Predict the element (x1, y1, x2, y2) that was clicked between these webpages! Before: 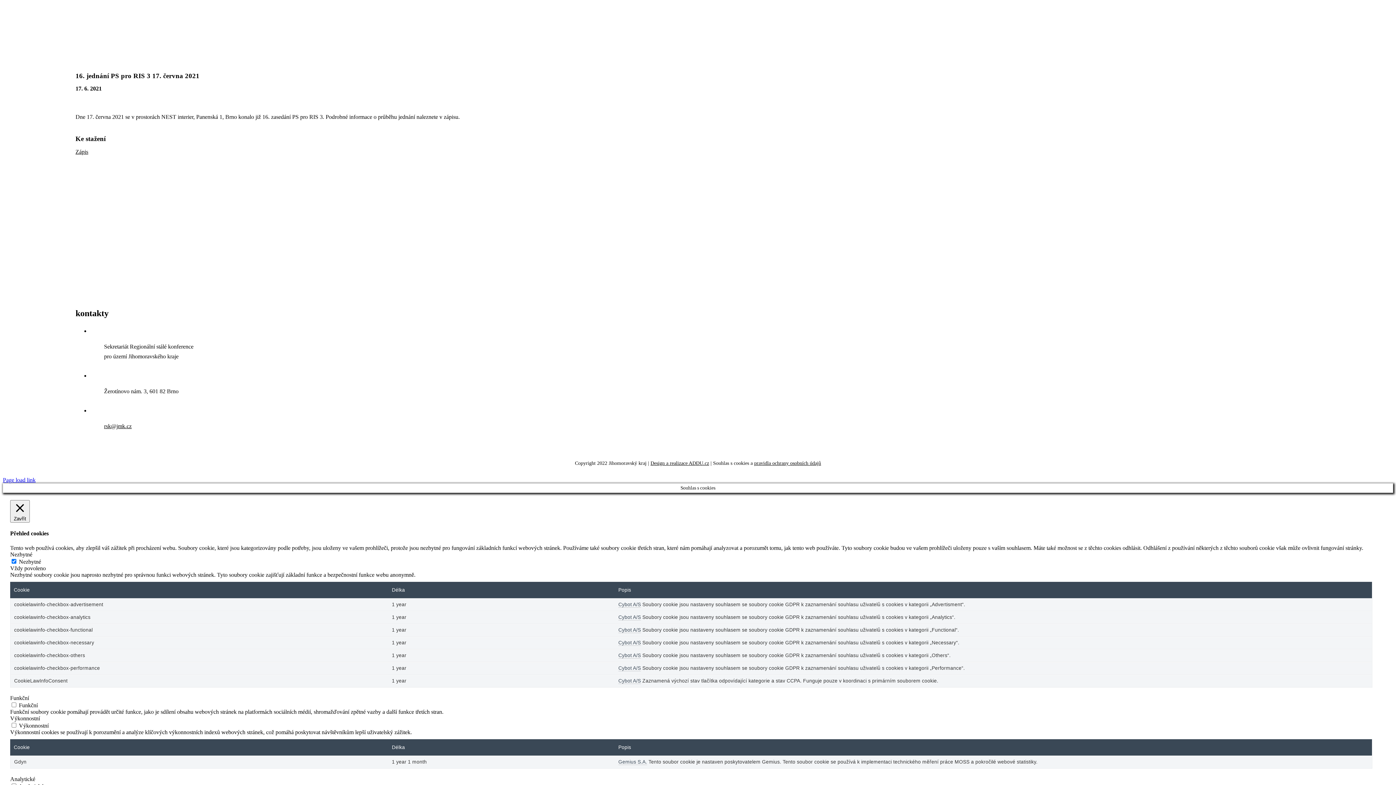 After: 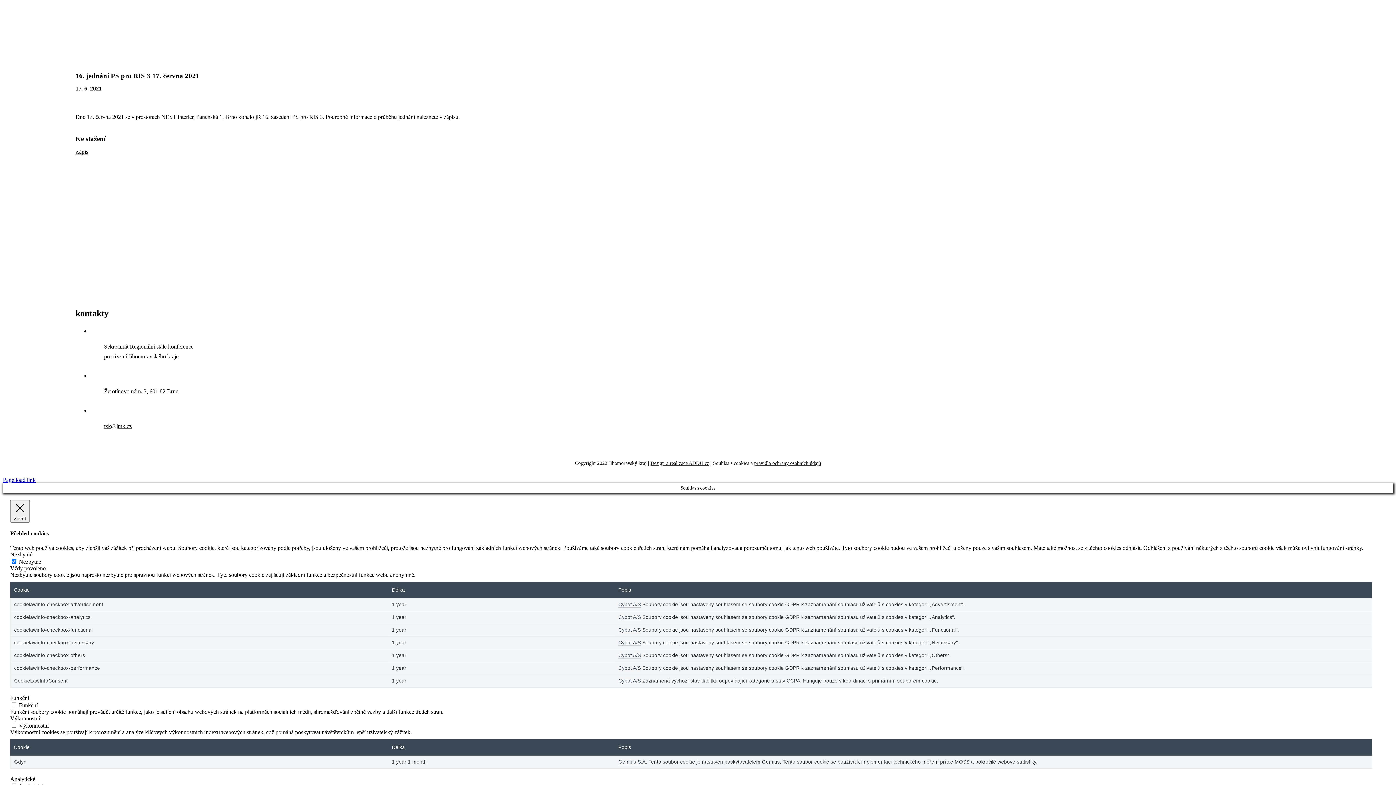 Action: bbox: (75, 148, 88, 154) label: Zápis